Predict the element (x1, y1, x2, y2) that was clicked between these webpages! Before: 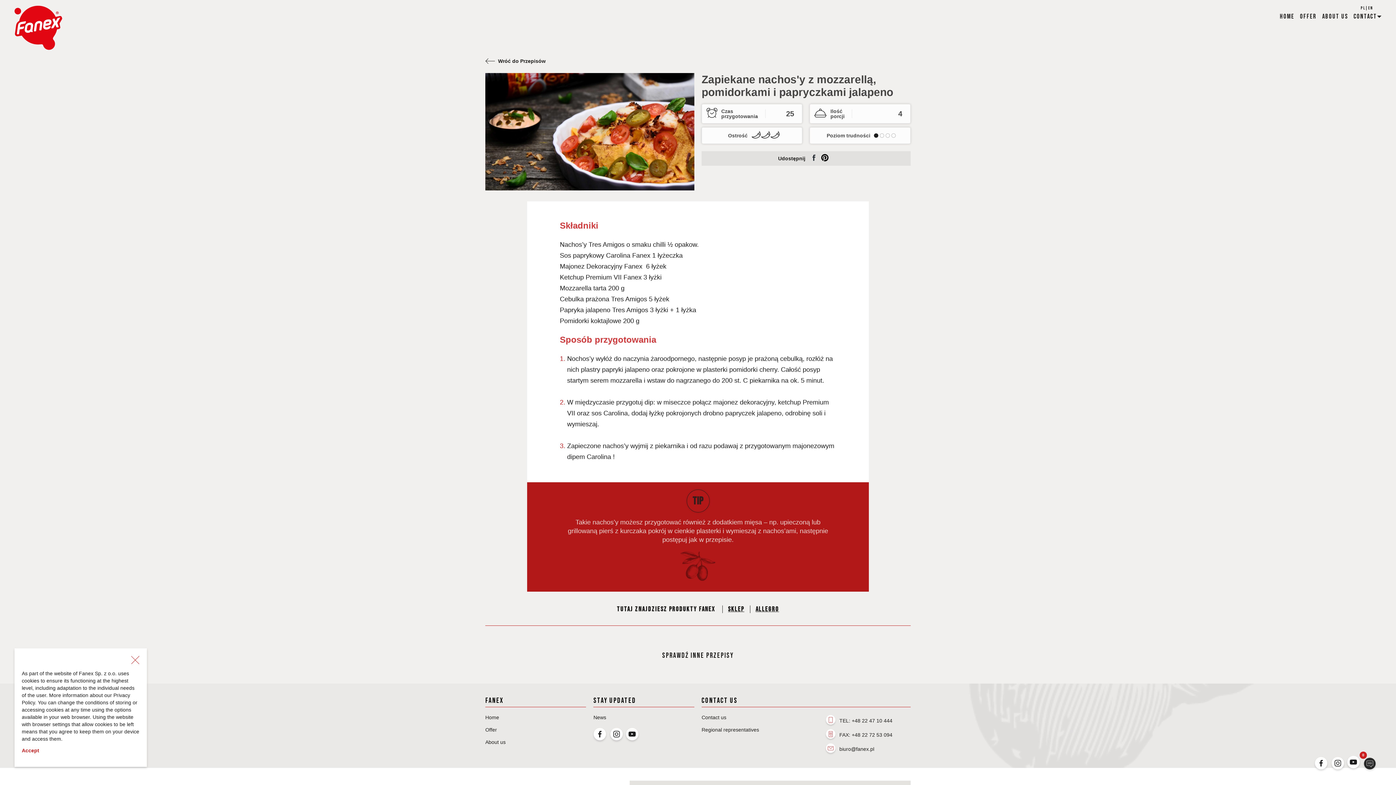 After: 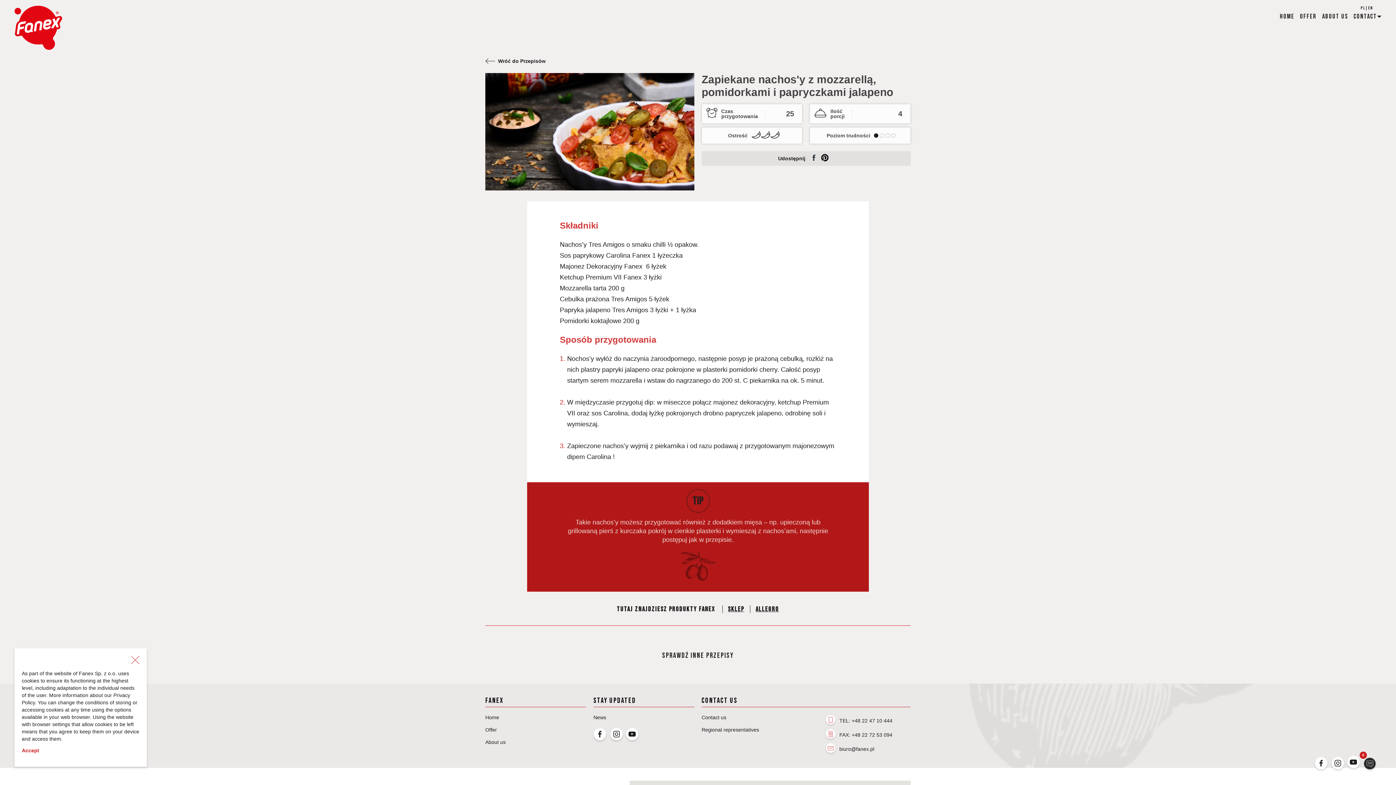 Action: label: FAX: +48 22 72 53 094 bbox: (839, 731, 892, 739)